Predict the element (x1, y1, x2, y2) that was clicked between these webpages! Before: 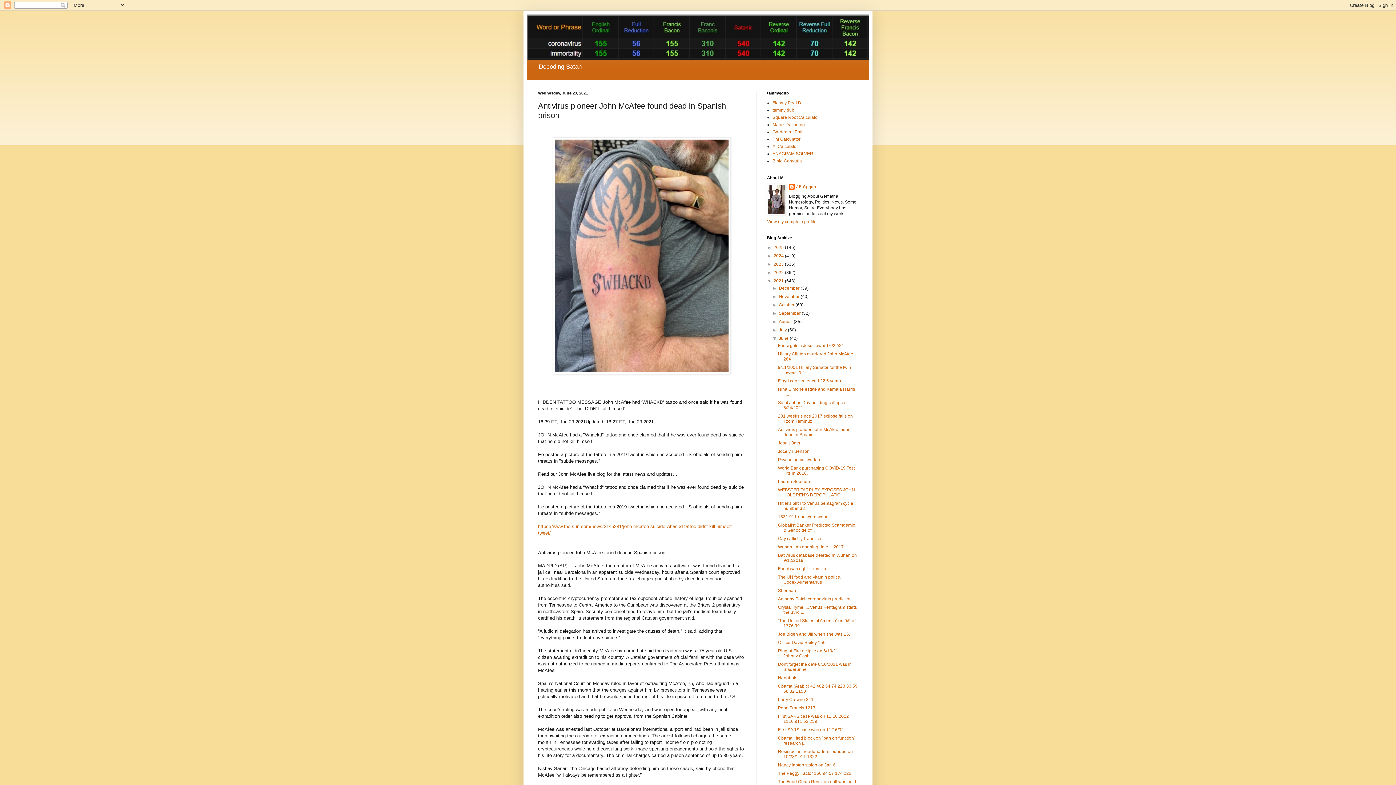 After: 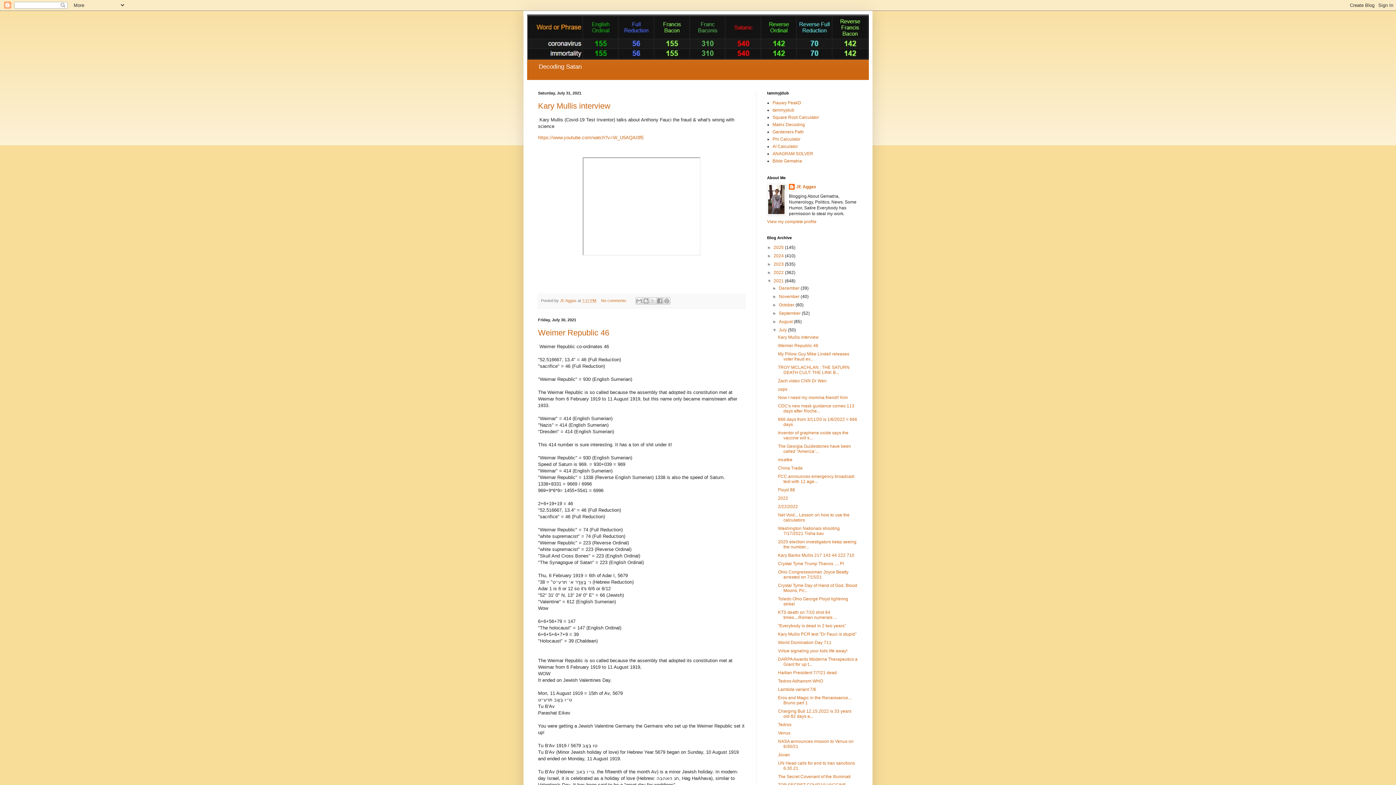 Action: bbox: (779, 327, 788, 332) label: July 